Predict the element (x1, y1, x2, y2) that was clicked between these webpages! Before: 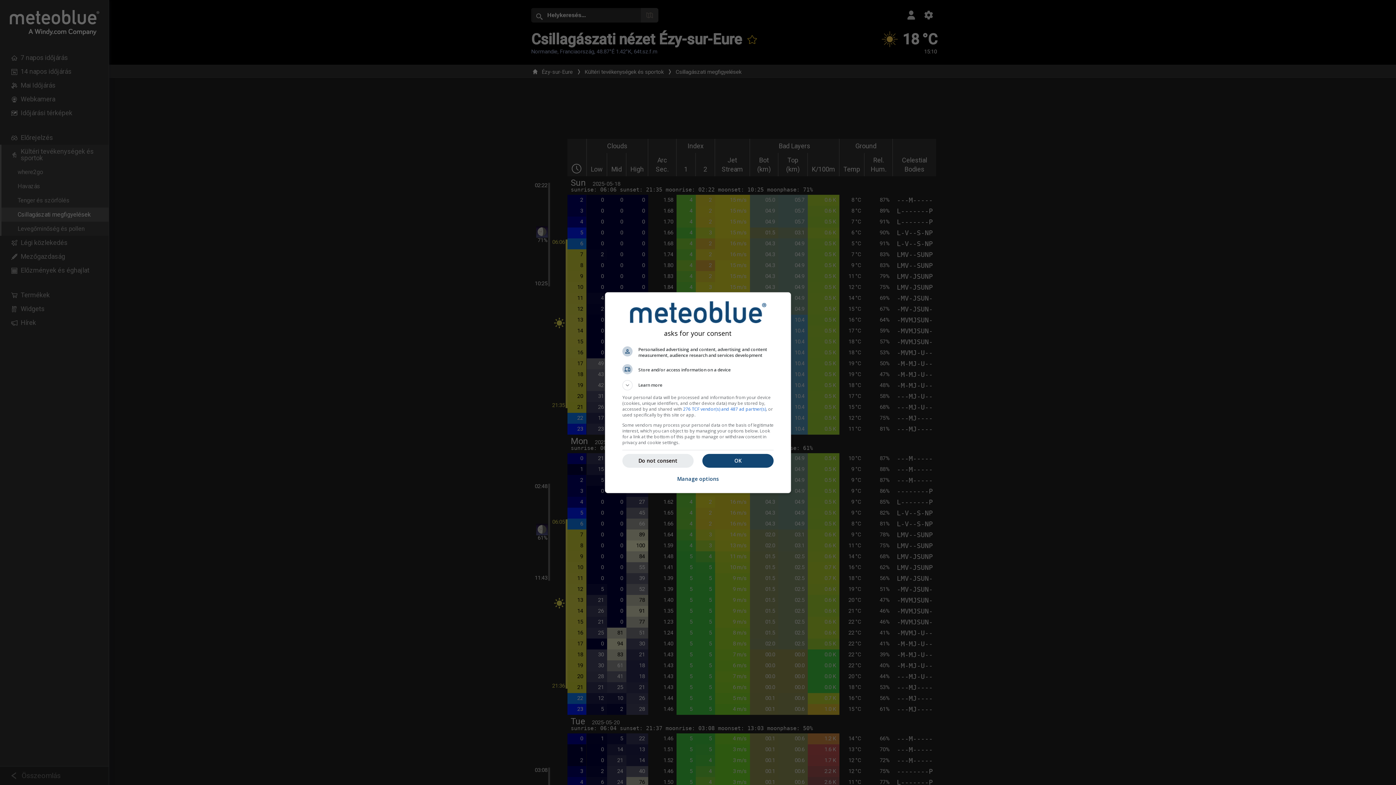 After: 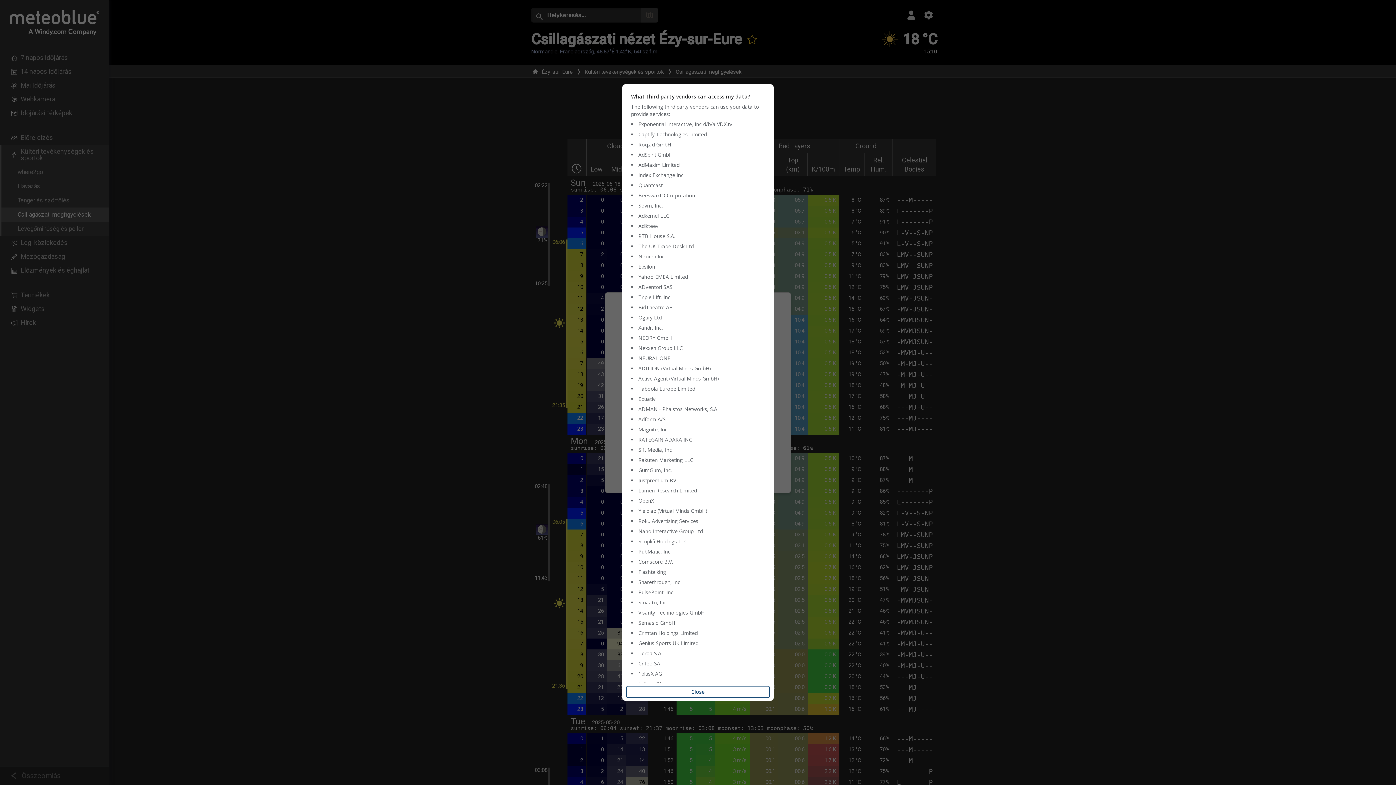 Action: bbox: (683, 406, 766, 412) label: 276 TCF vendor(s) and 487 ad partner(s)